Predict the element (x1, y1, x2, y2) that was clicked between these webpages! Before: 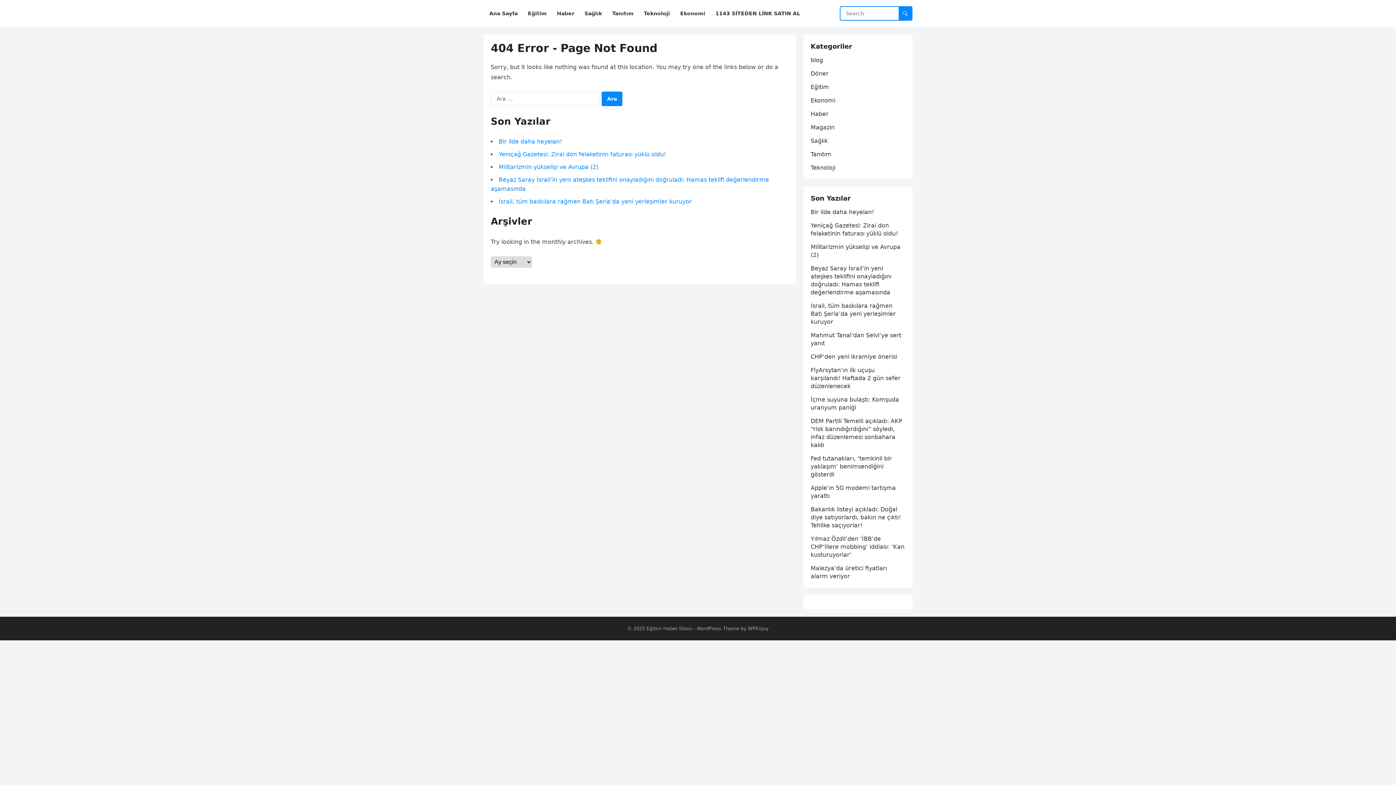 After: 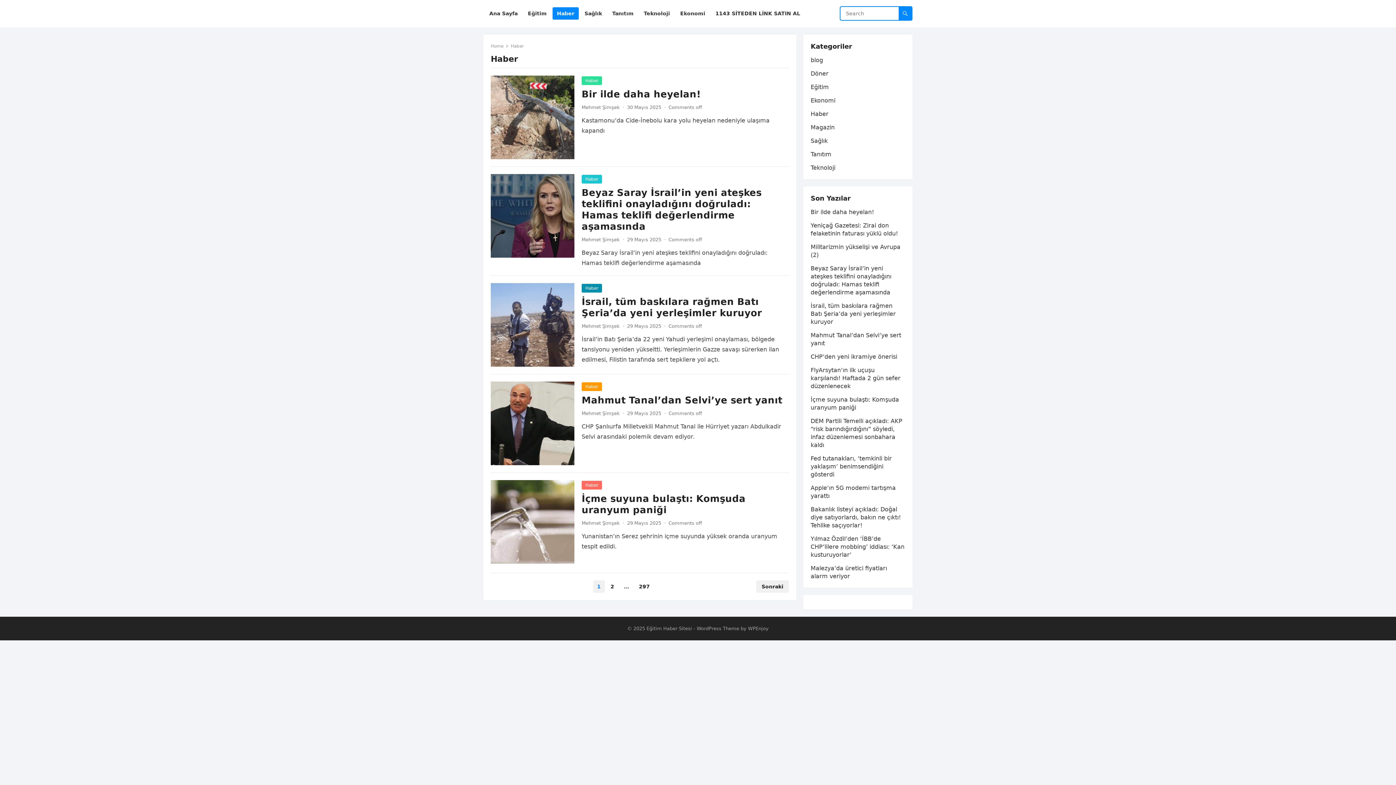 Action: bbox: (552, 0, 578, 27) label: Haber